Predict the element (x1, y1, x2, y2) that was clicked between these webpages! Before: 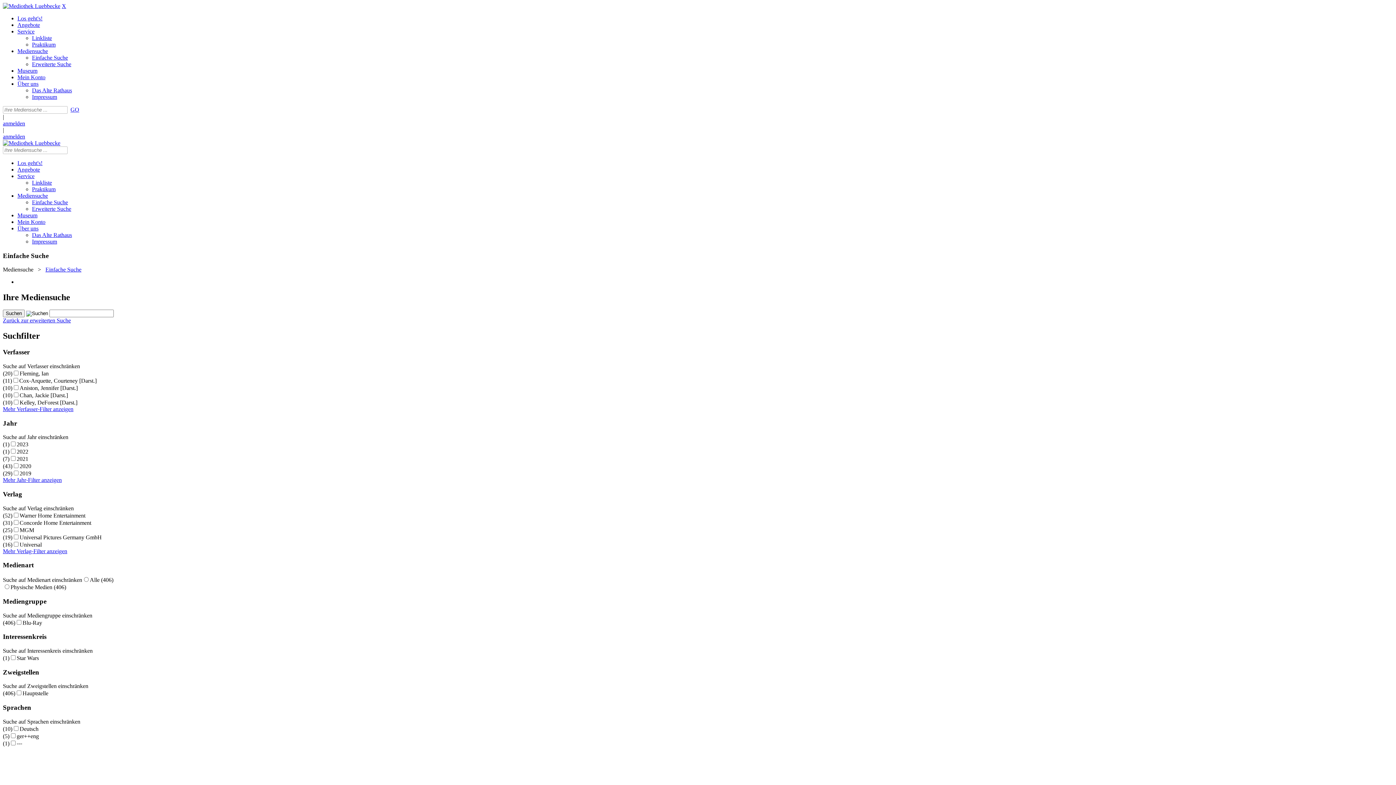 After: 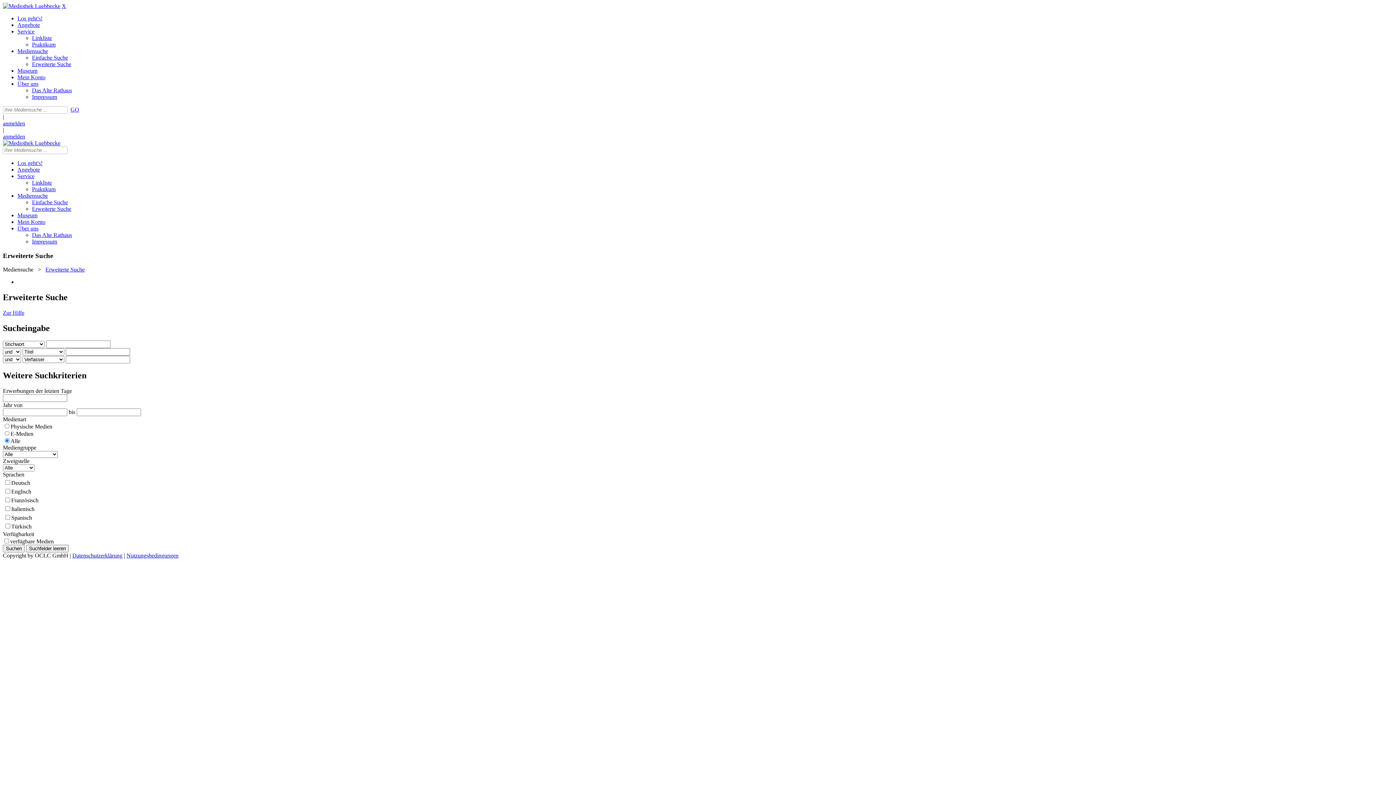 Action: label: Erweiterte Suche bbox: (32, 61, 71, 67)